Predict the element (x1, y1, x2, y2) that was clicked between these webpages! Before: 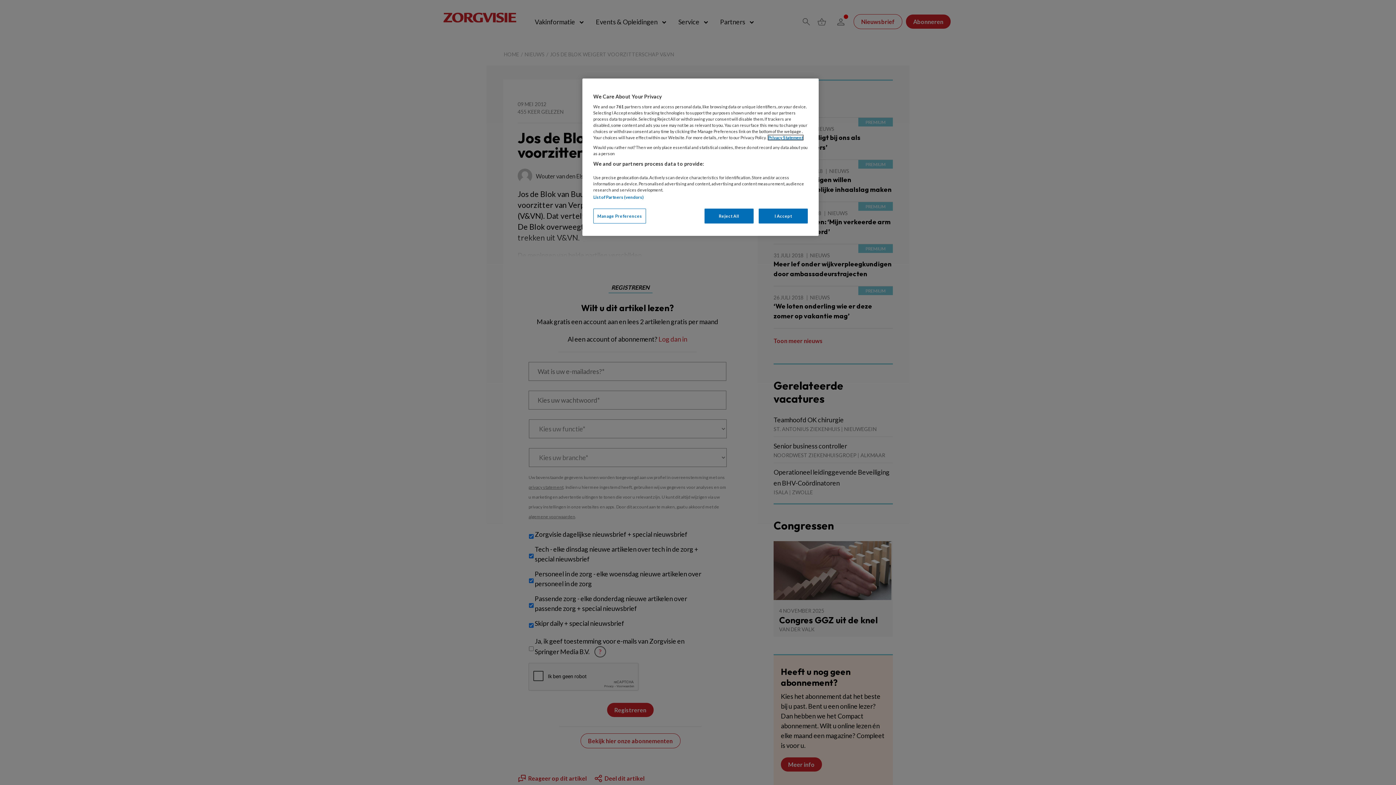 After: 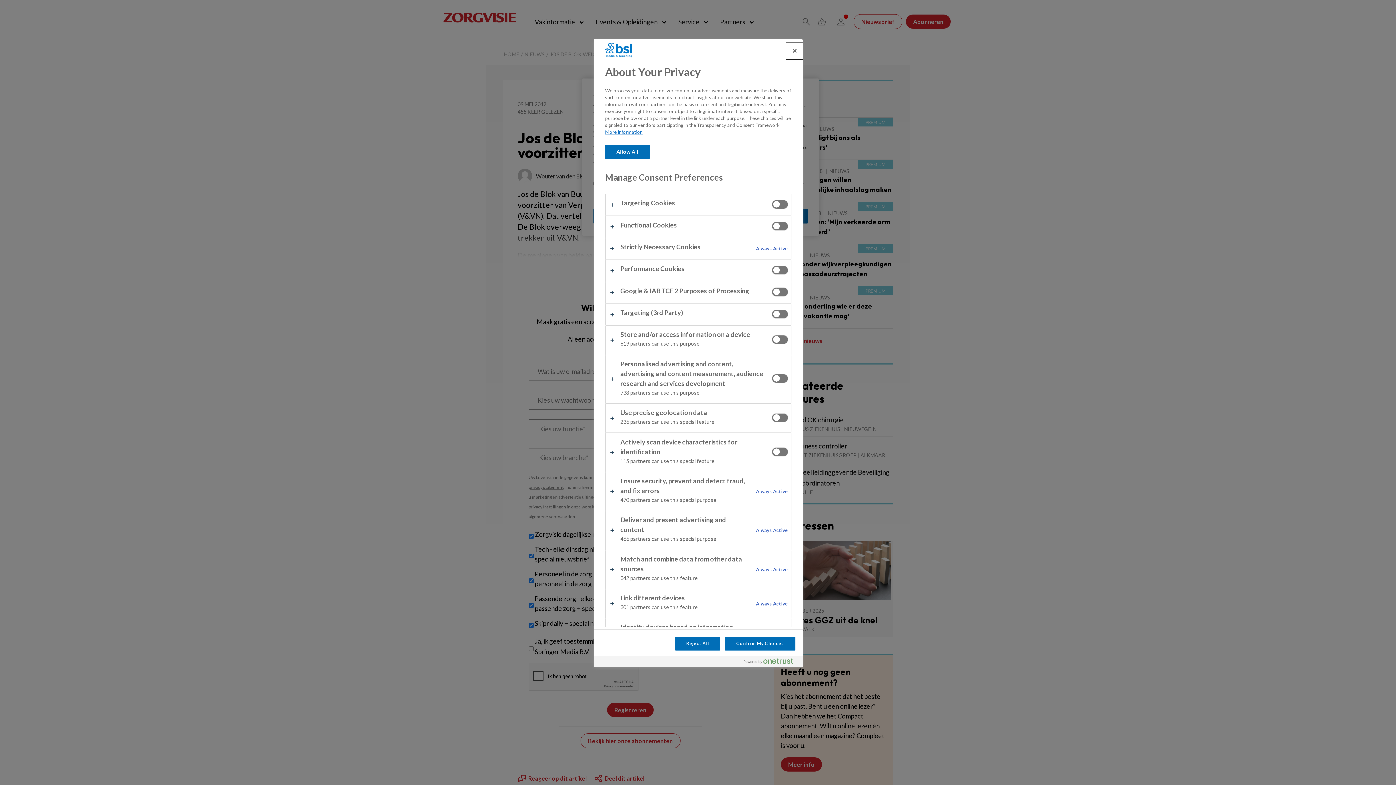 Action: bbox: (593, 208, 646, 223) label: Manage Preferences